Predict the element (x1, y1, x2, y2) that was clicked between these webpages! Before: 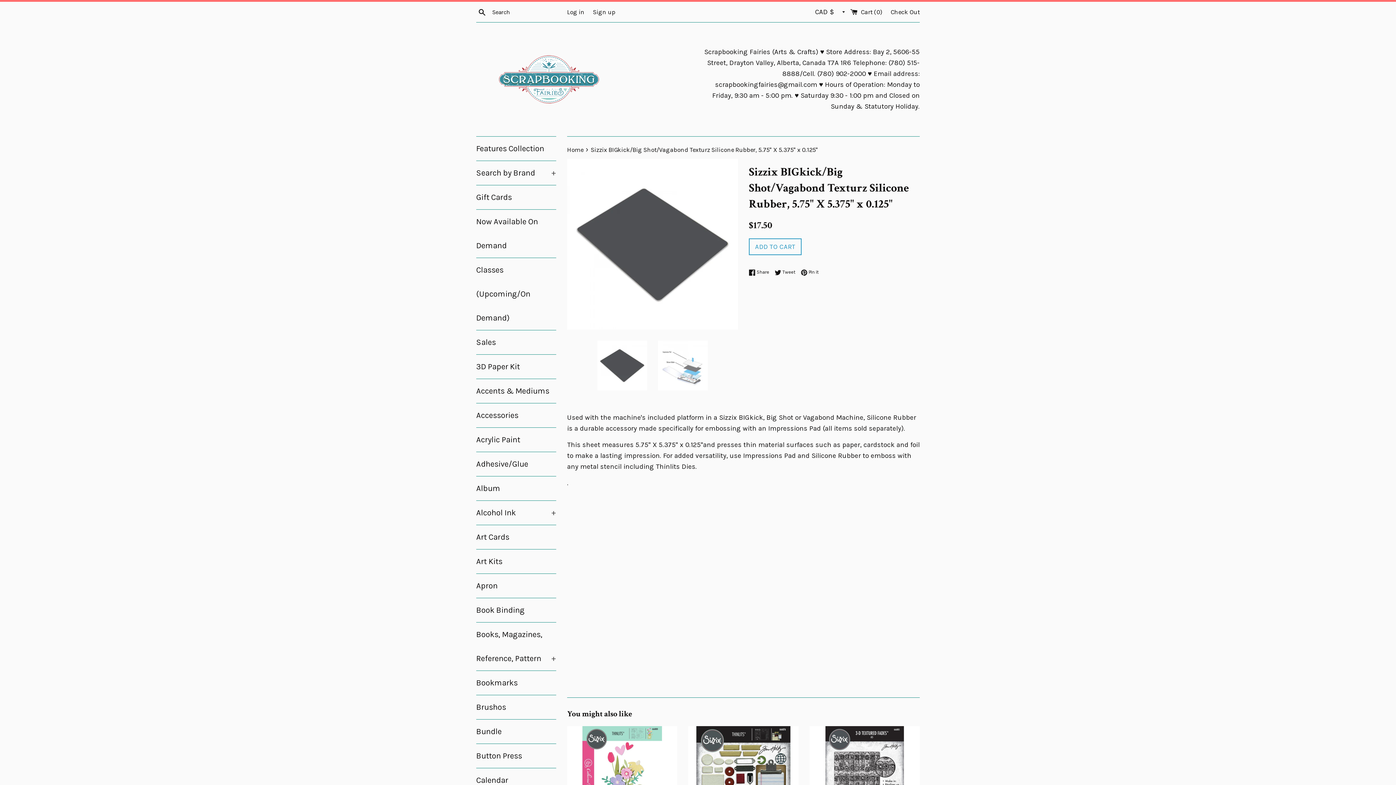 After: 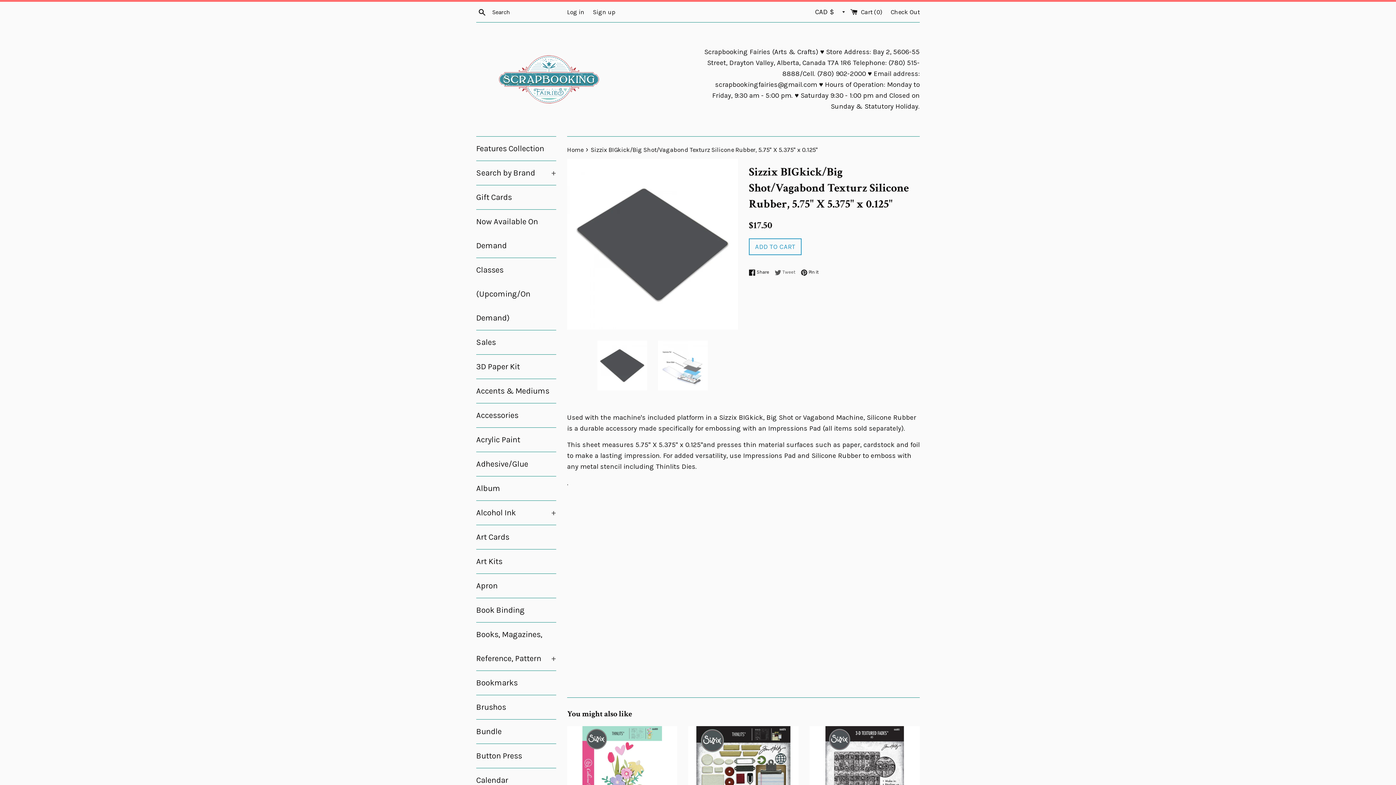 Action: label:  Tweet
Tweet on Twitter bbox: (774, 268, 799, 276)